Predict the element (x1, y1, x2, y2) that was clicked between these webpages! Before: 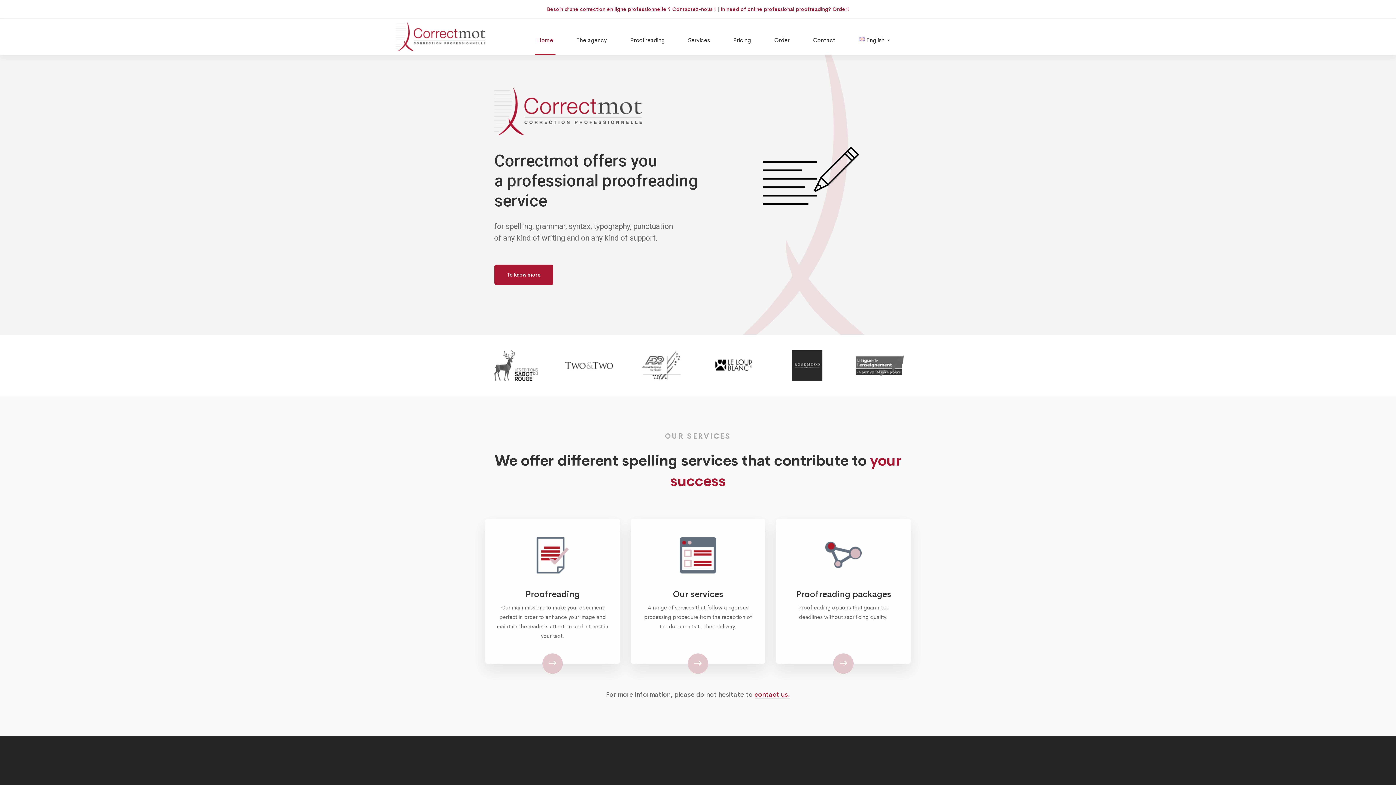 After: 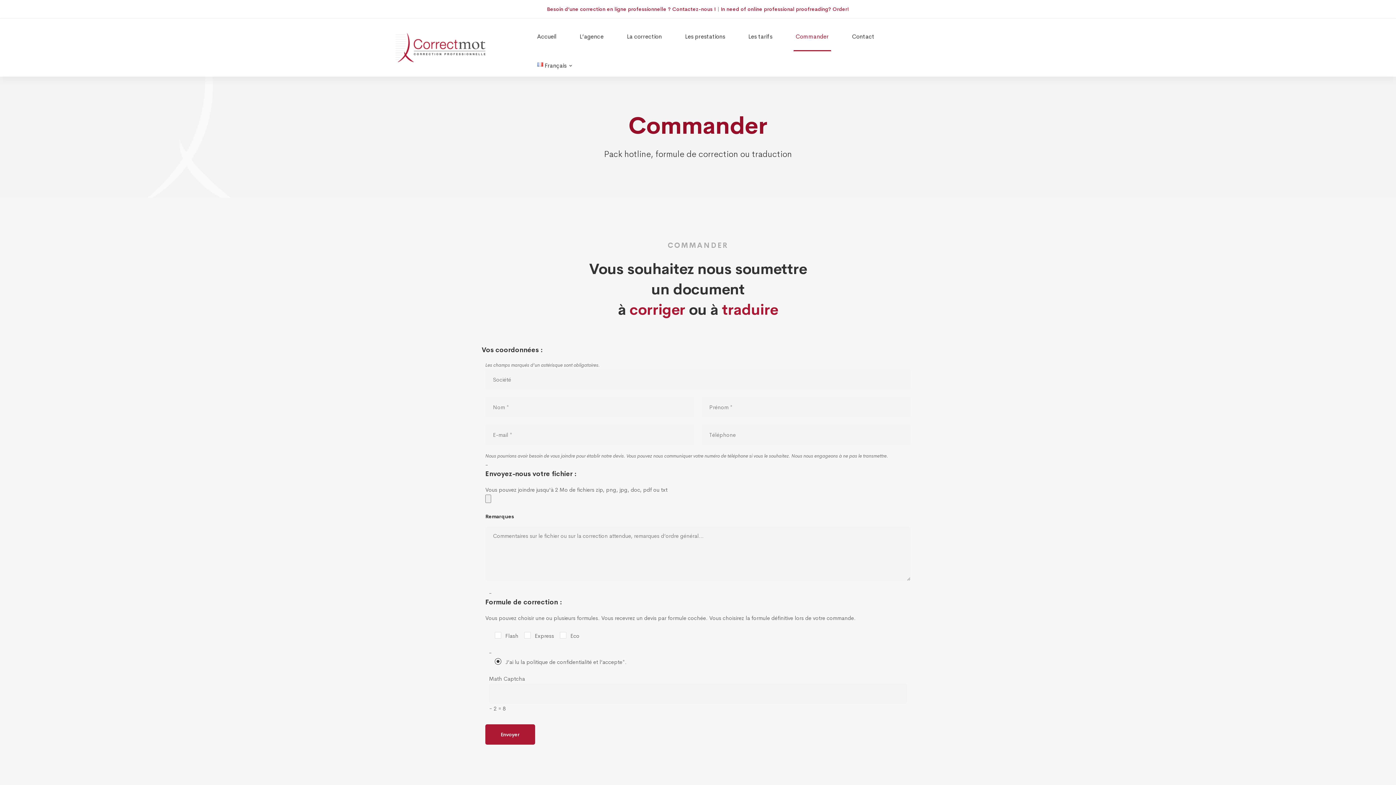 Action: label: Besoin d’une correction en ligne professionnelle ? Contactez-nous ! bbox: (547, 5, 716, 12)